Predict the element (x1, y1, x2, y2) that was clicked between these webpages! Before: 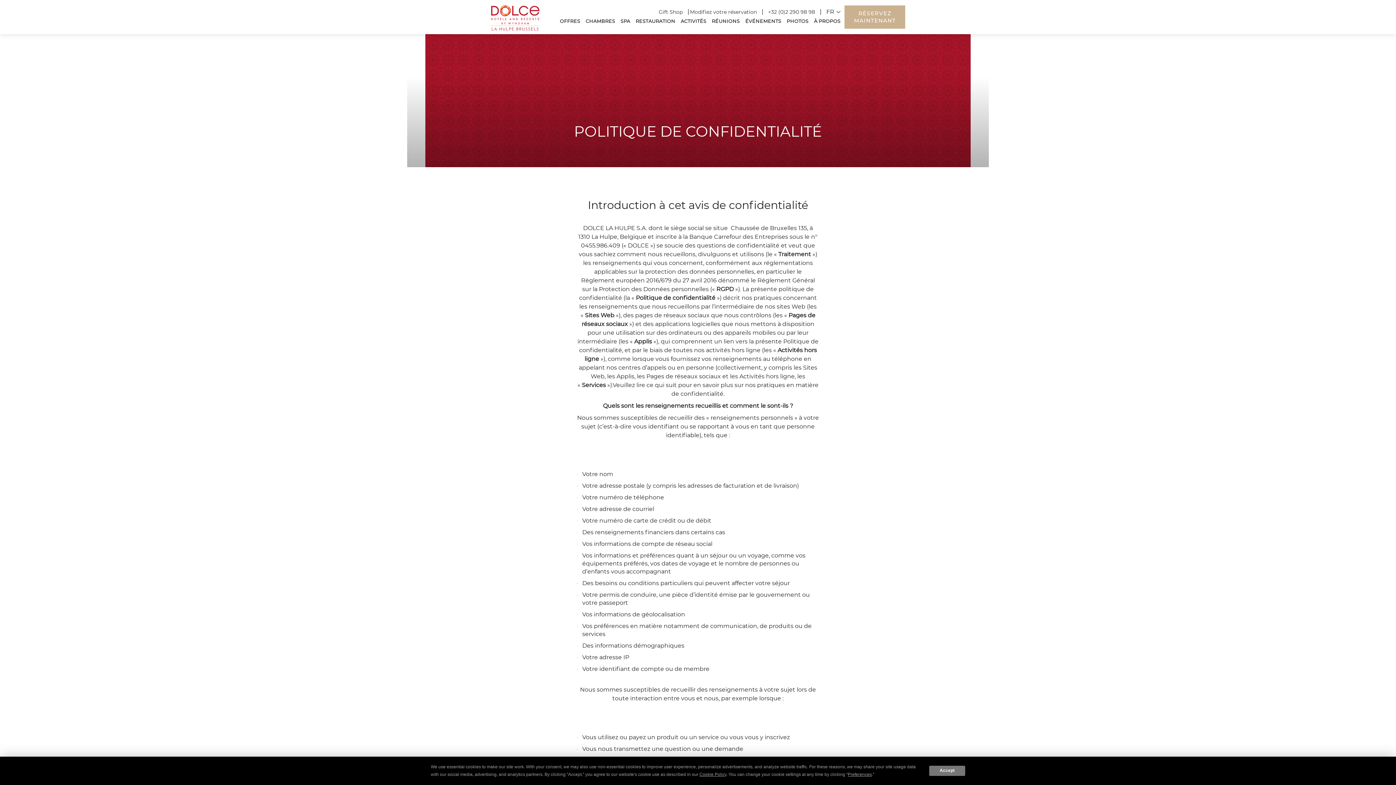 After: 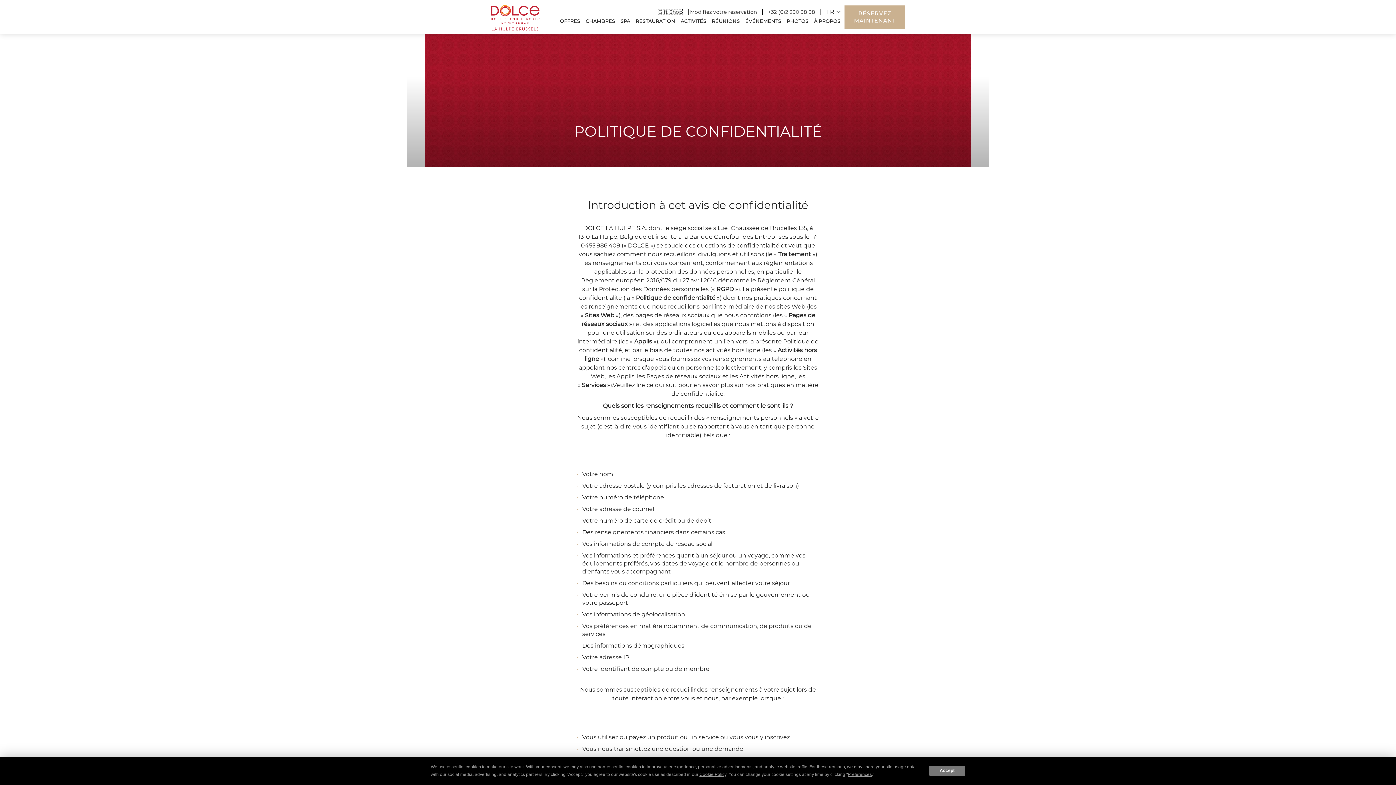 Action: bbox: (658, 9, 682, 14) label: Gift Shop